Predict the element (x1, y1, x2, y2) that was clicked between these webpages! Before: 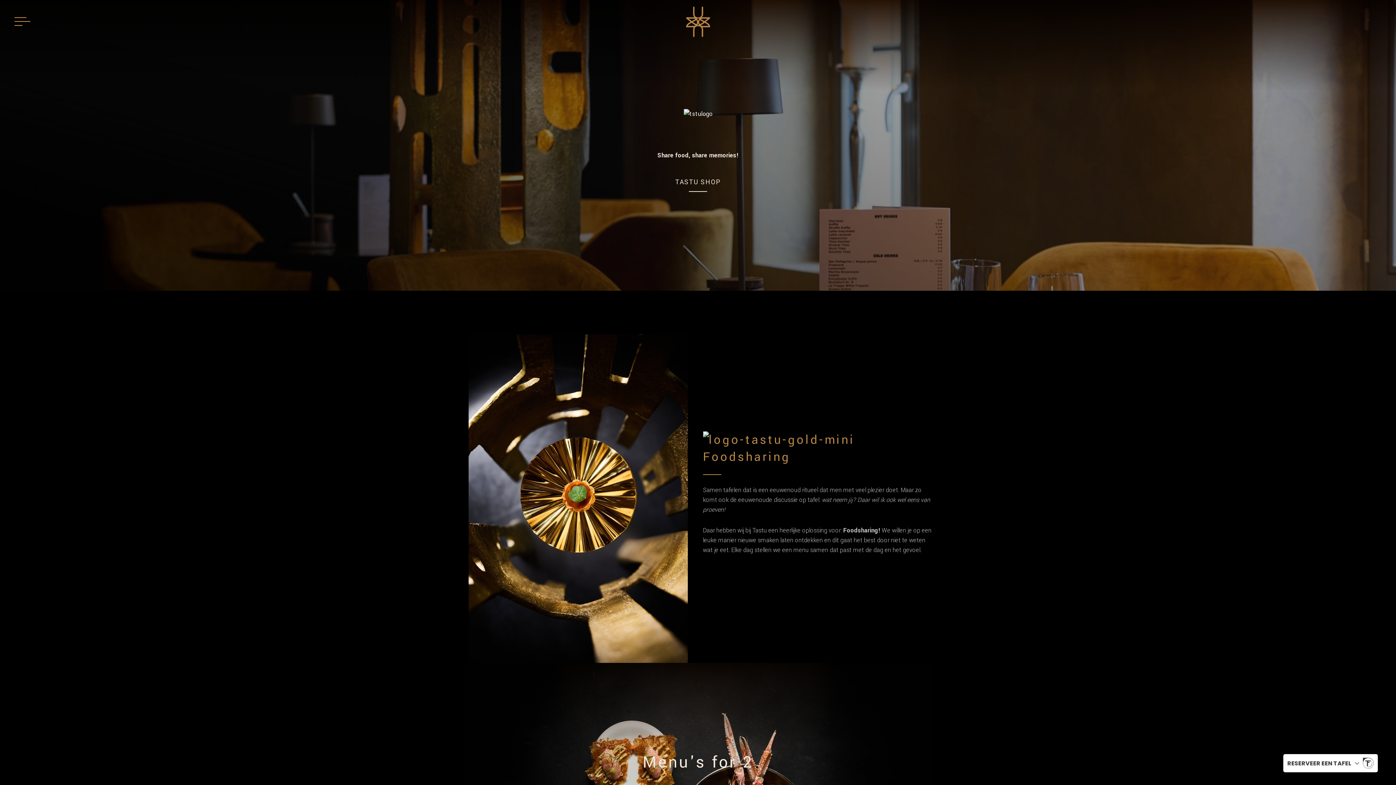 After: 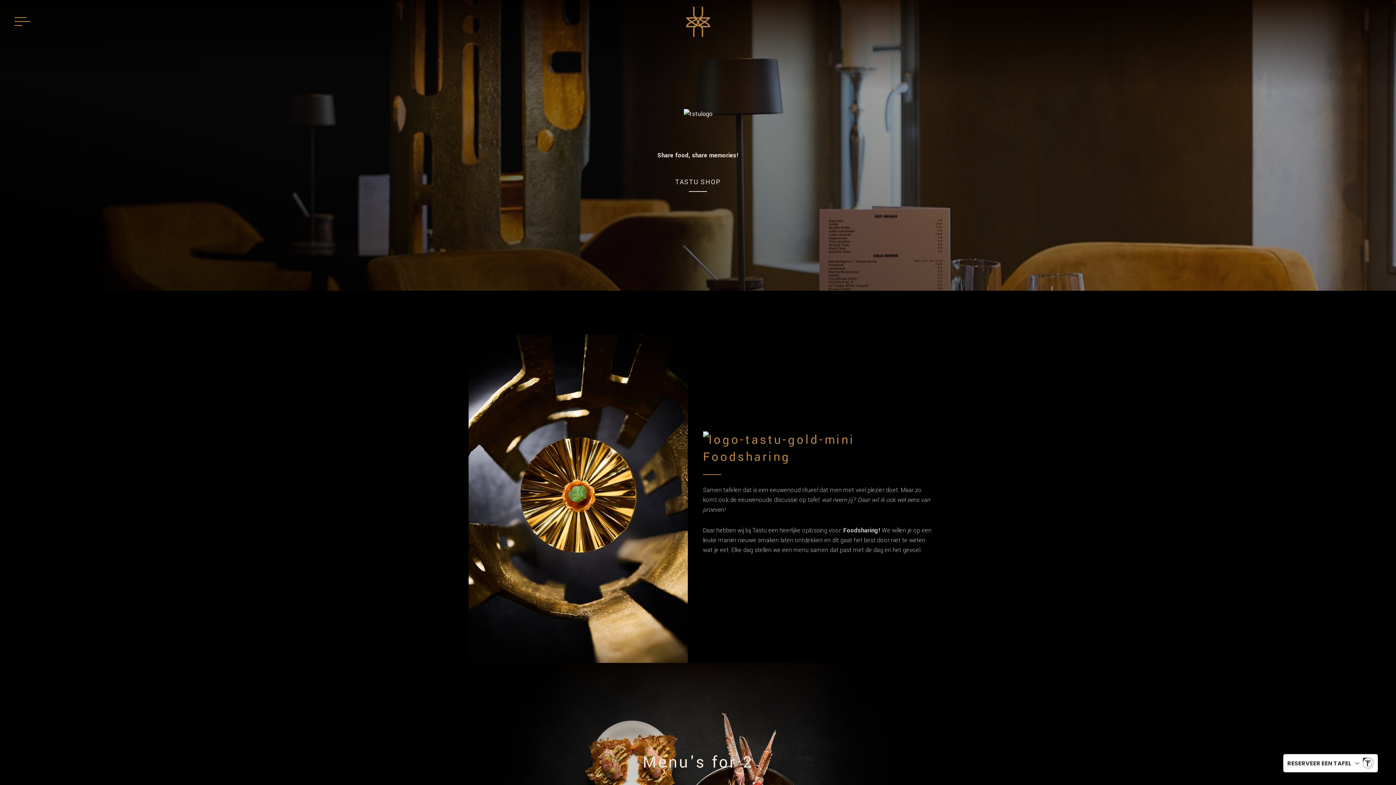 Action: bbox: (681, 3, 714, 40)